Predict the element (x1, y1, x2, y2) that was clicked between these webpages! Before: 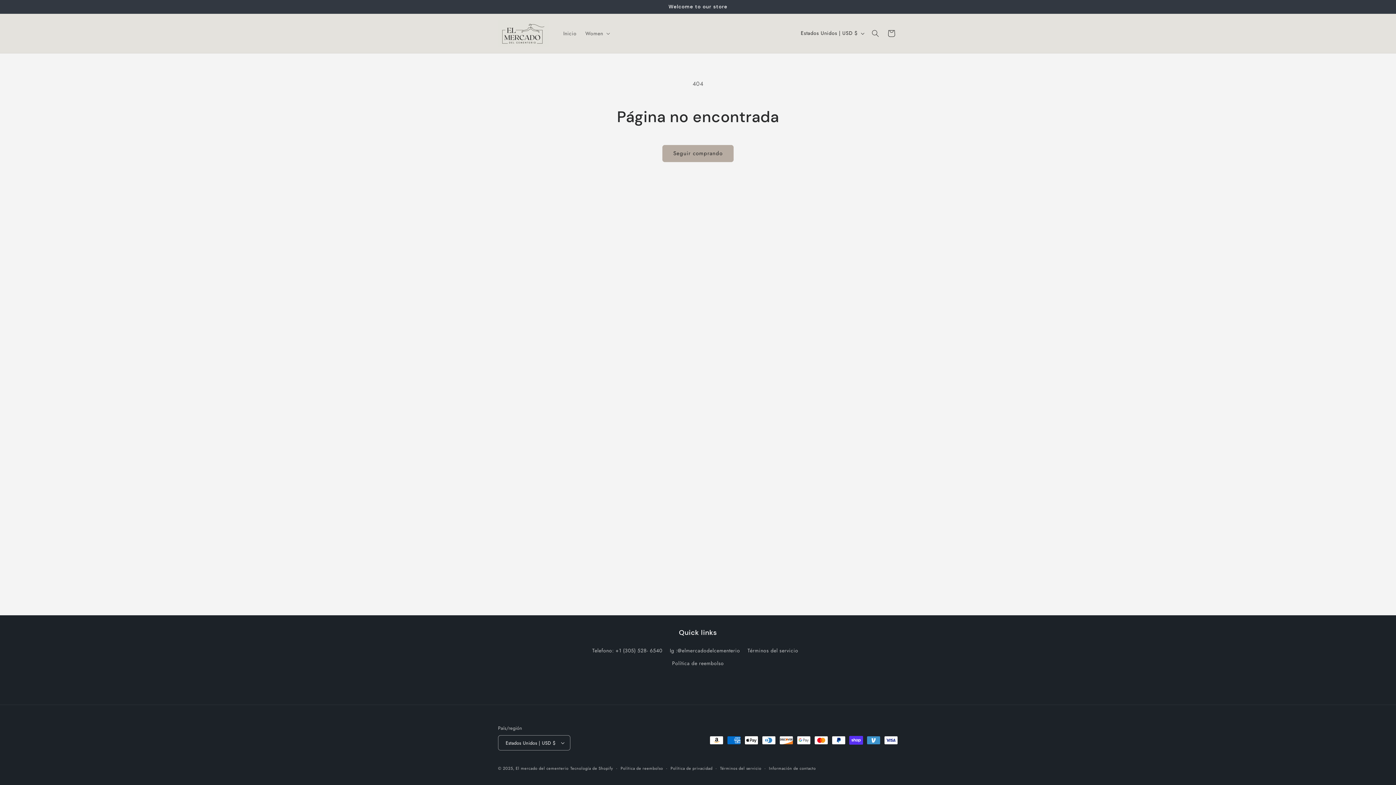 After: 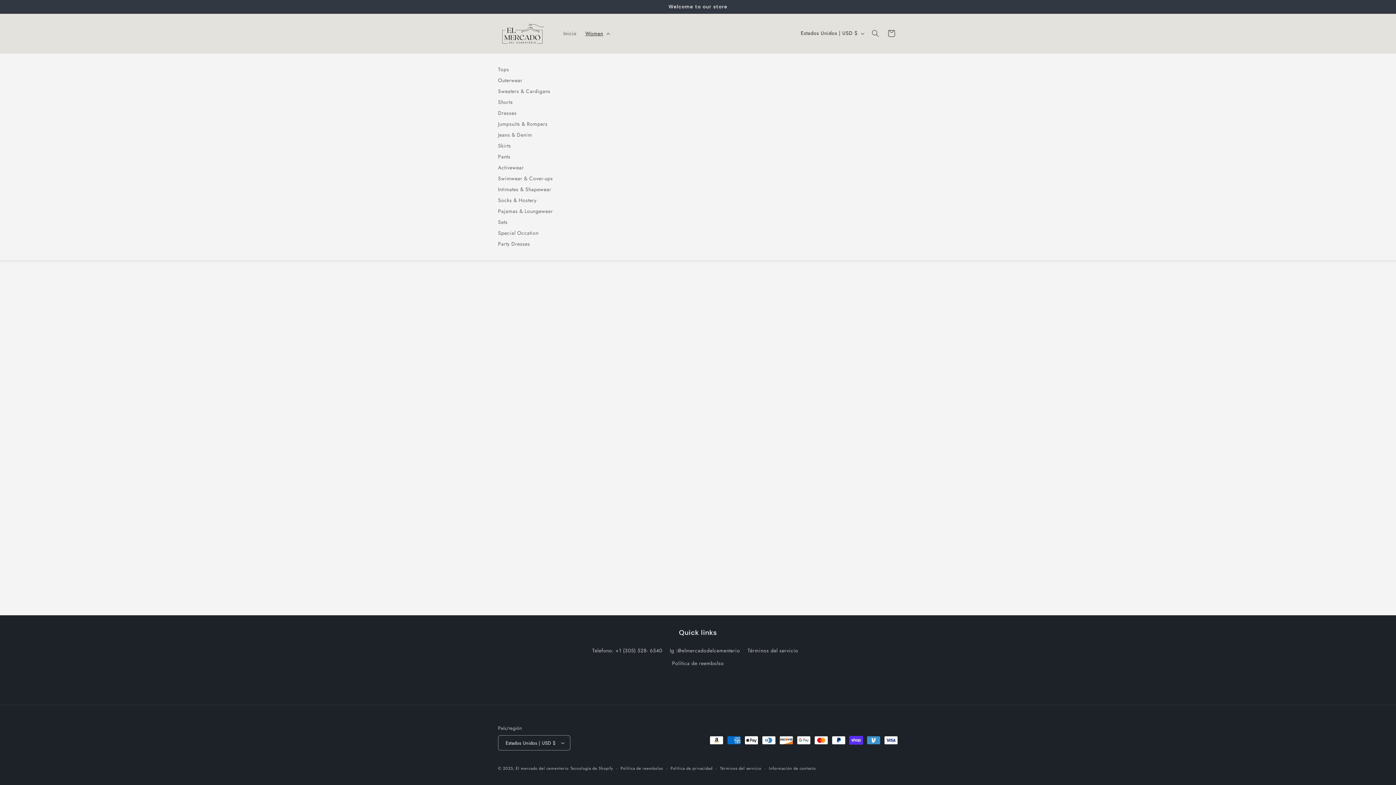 Action: bbox: (581, 25, 613, 41) label: Women